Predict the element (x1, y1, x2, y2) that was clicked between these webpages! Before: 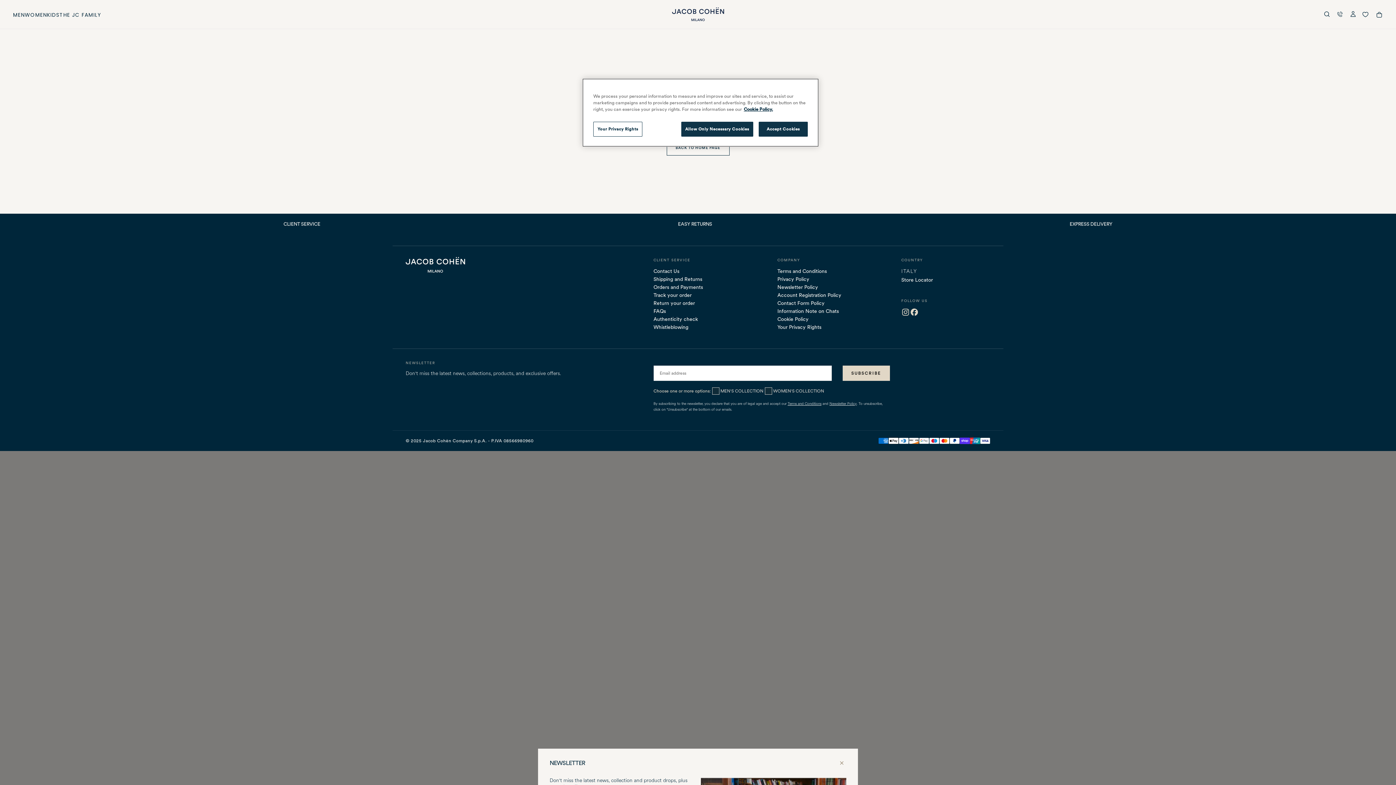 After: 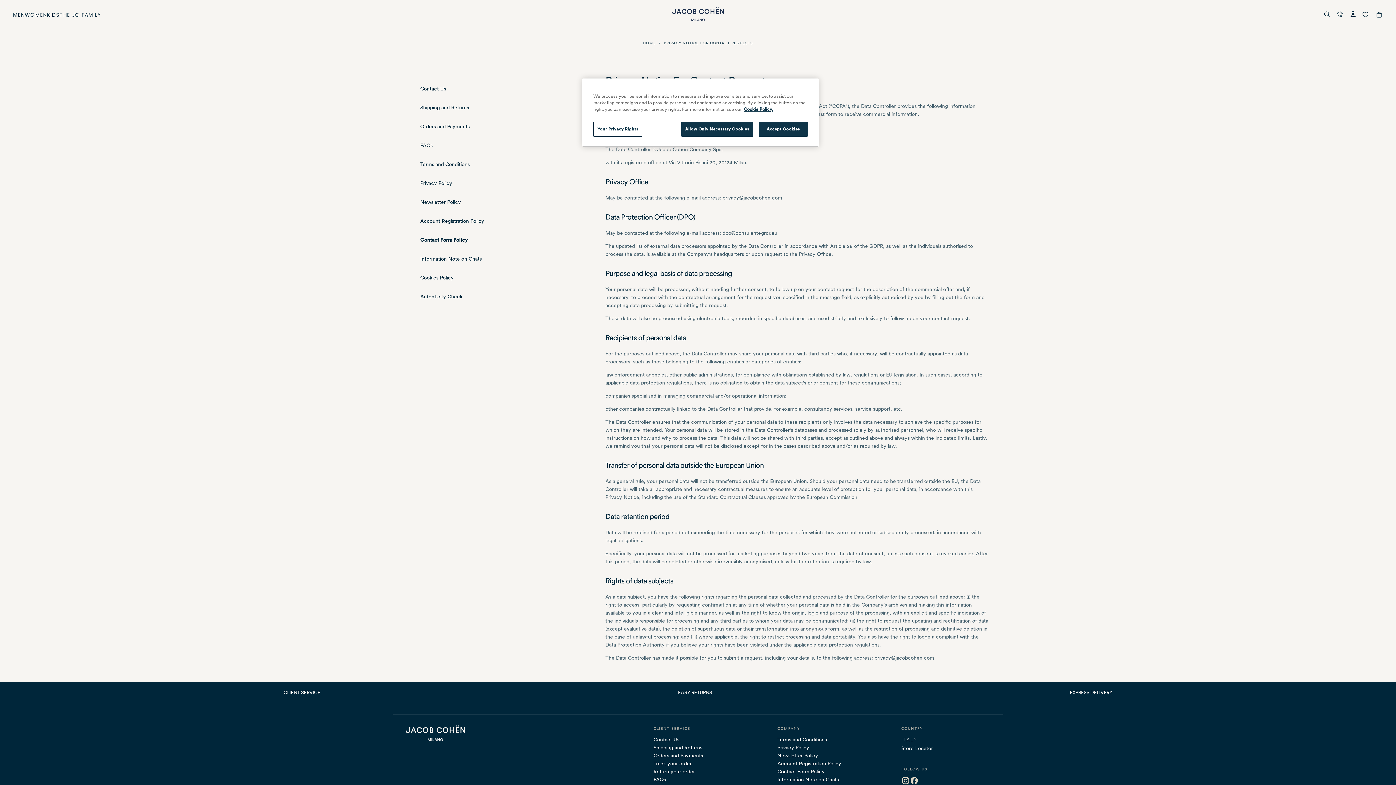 Action: bbox: (777, 299, 866, 307) label: Contact Form Policy